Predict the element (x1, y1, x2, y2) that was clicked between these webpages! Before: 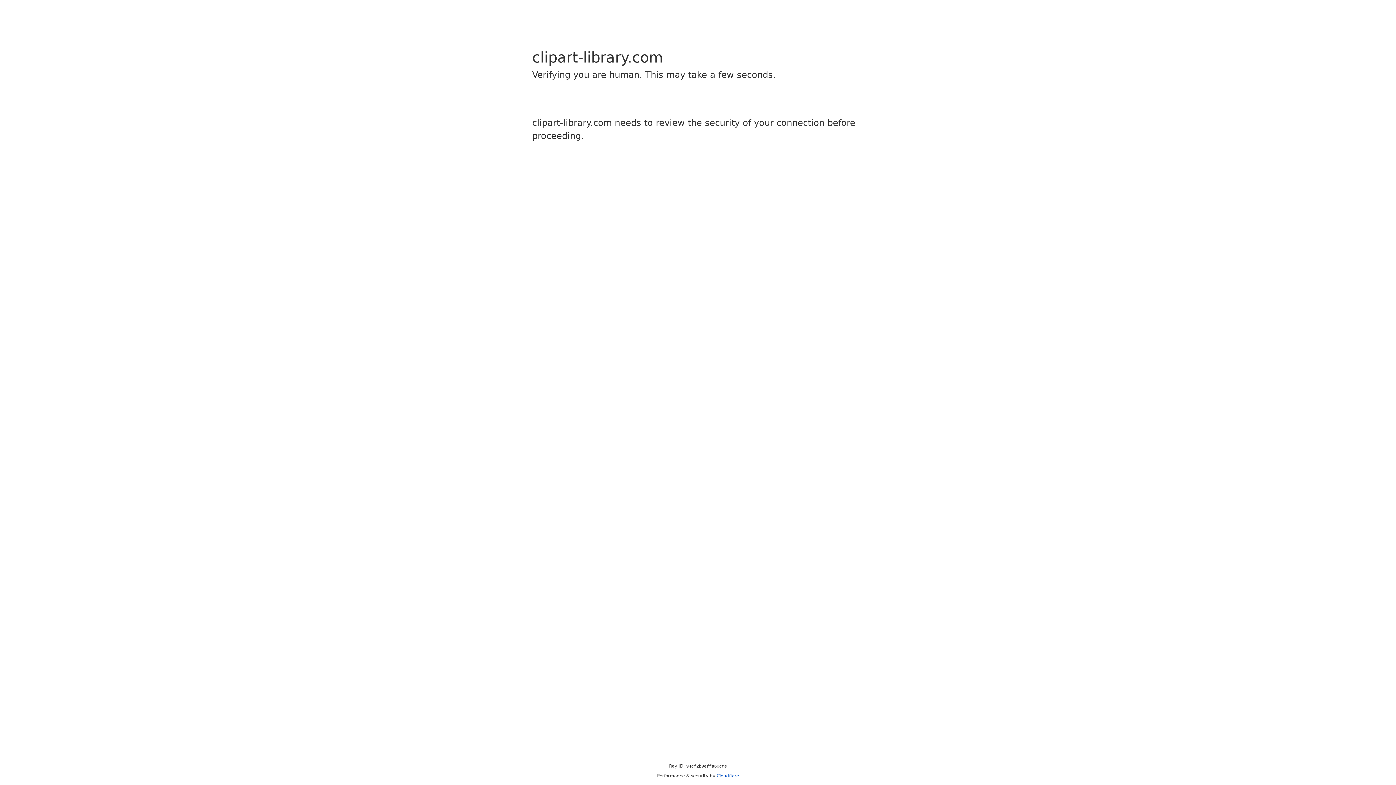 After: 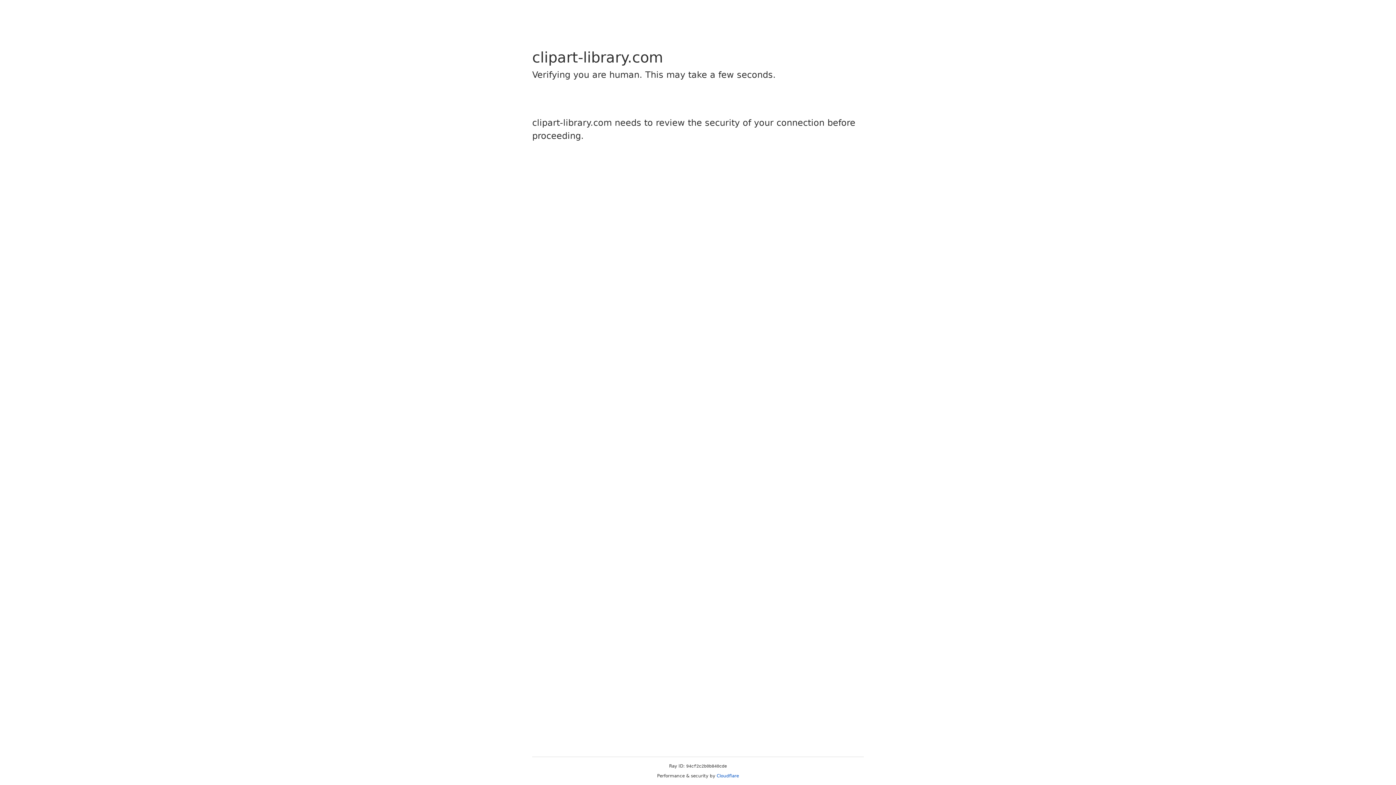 Action: label: Cloudflare bbox: (716, 773, 739, 778)